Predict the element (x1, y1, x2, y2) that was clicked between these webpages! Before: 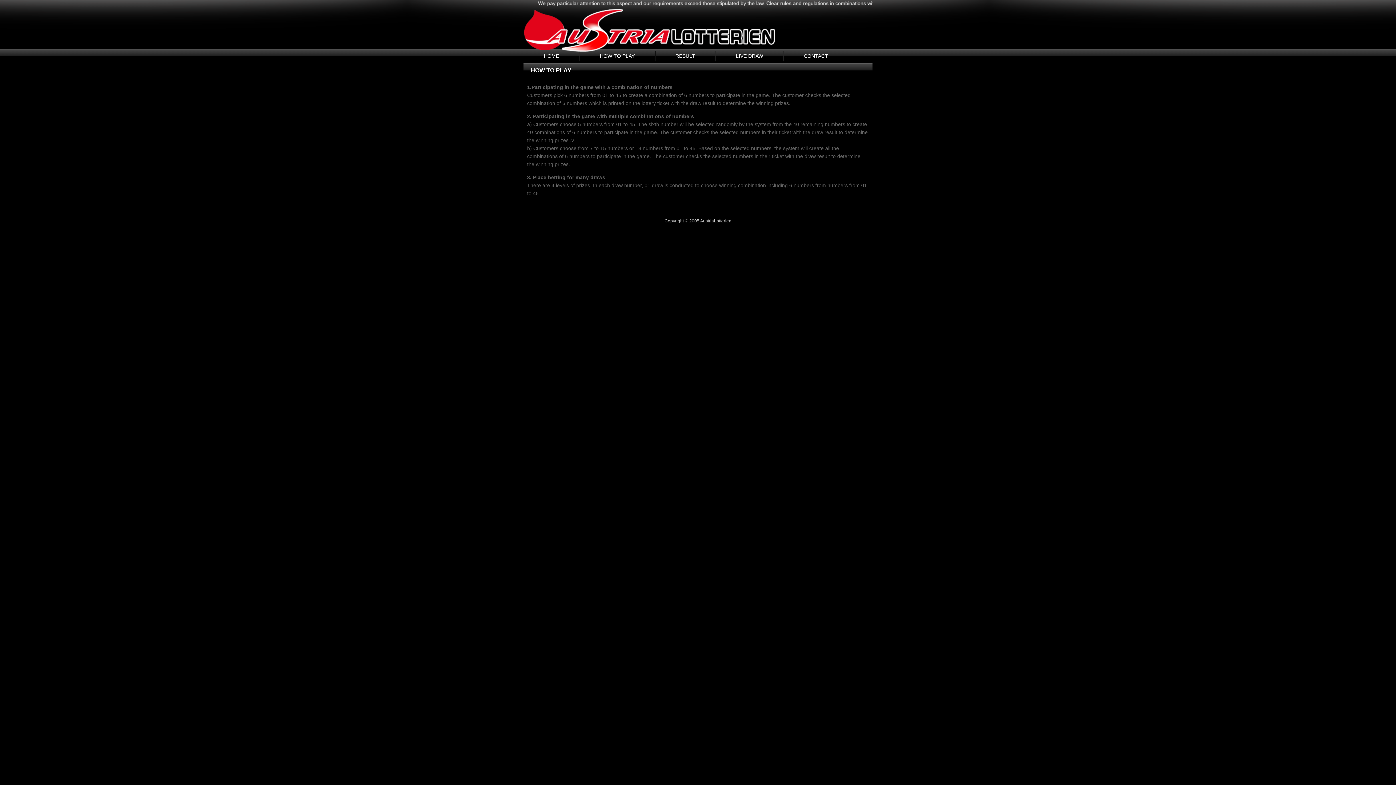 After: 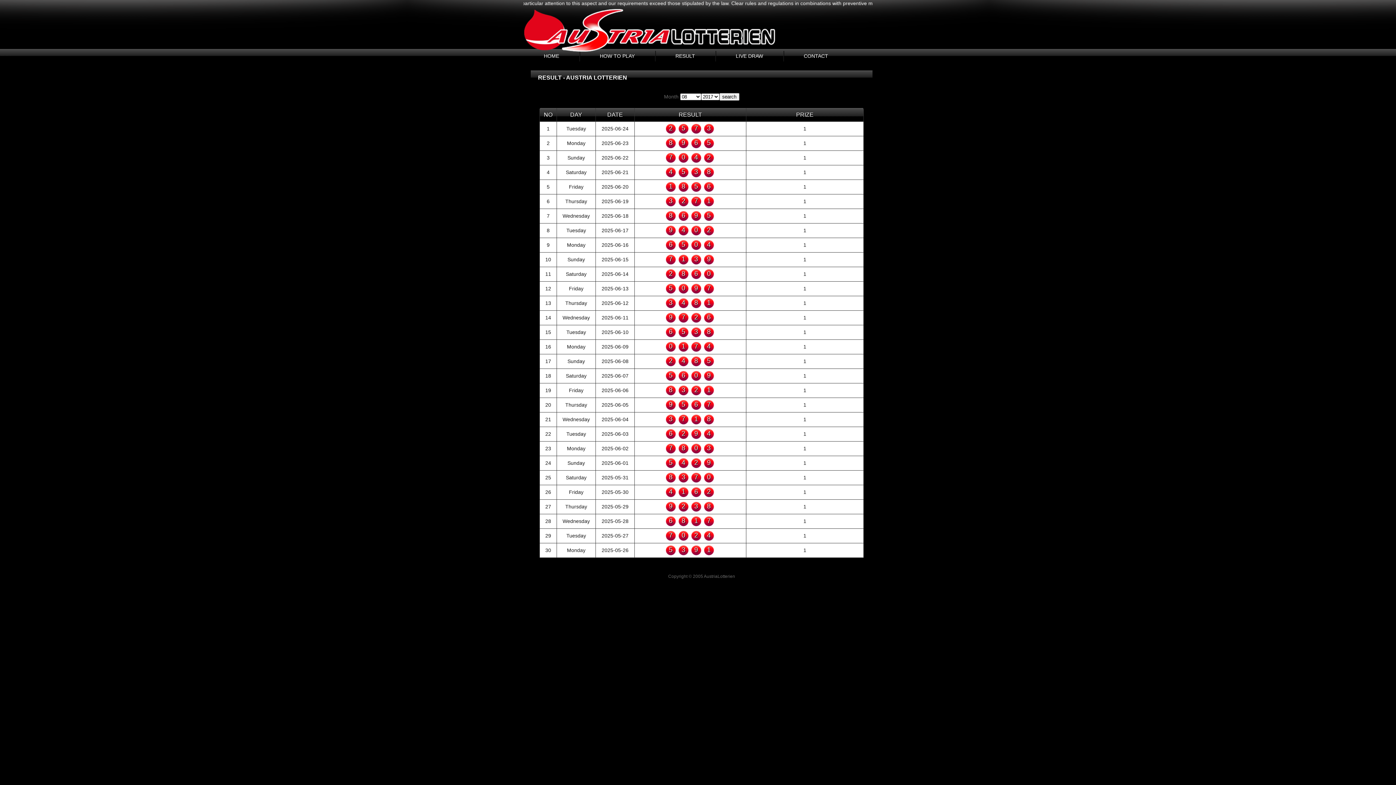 Action: bbox: (655, 49, 715, 63) label: RESULT